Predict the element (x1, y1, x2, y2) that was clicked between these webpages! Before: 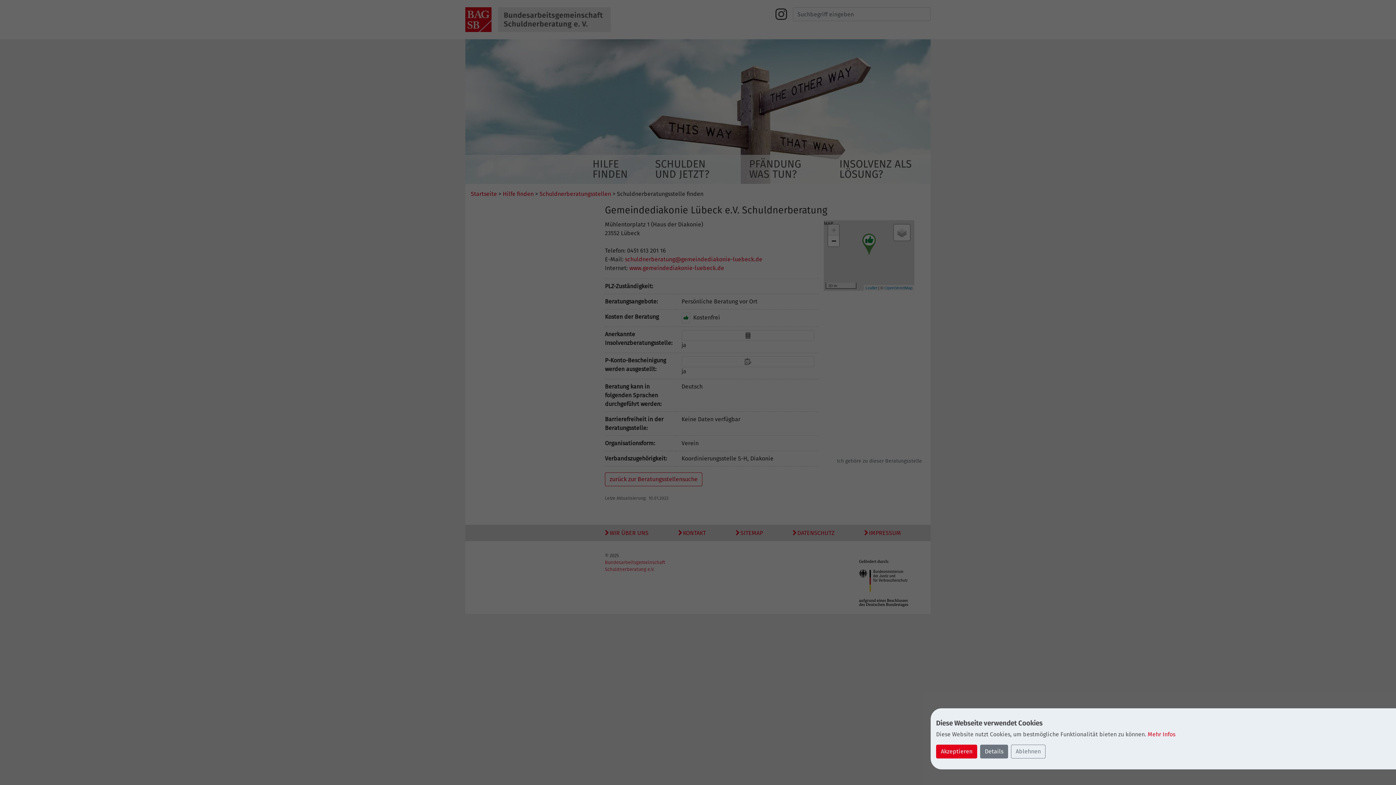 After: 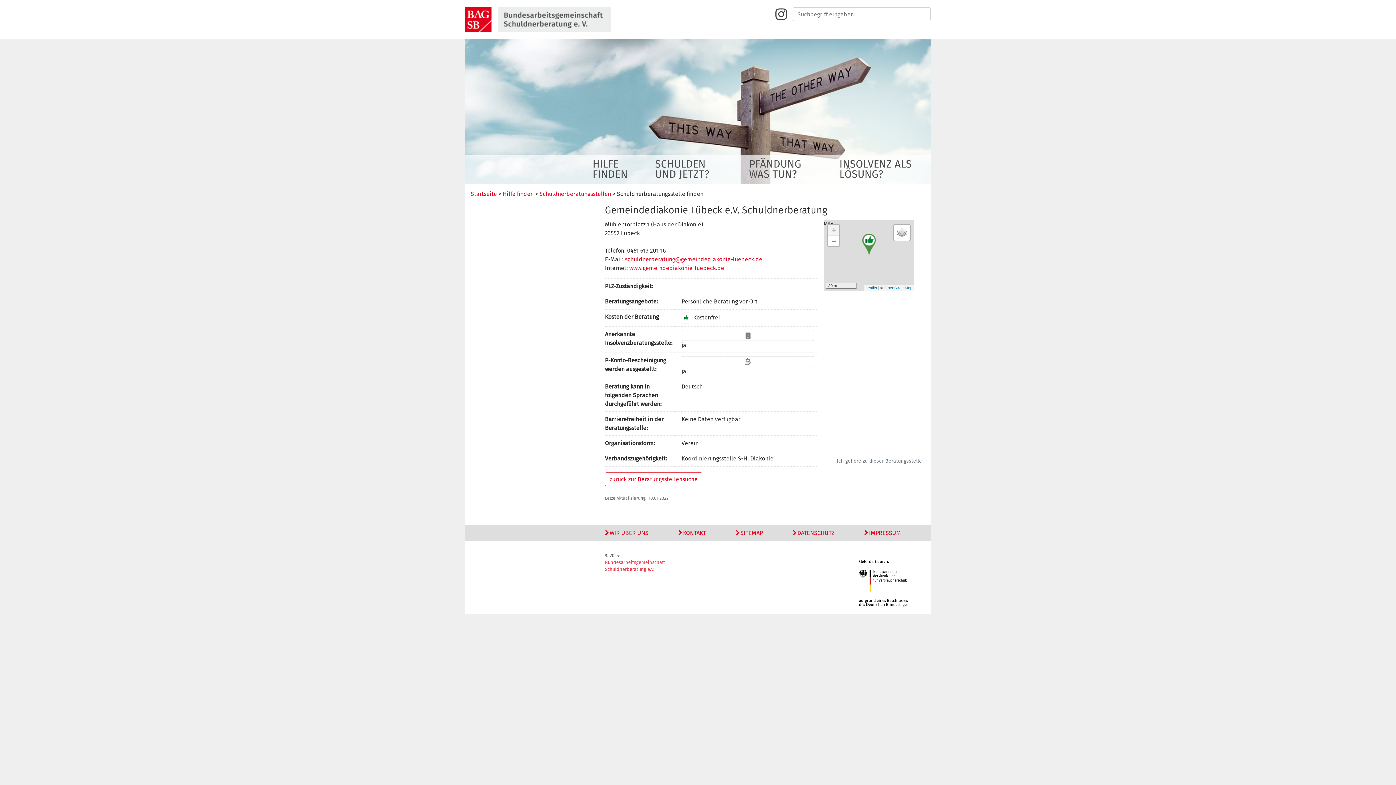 Action: label: Ablehnen bbox: (1011, 745, 1045, 758)